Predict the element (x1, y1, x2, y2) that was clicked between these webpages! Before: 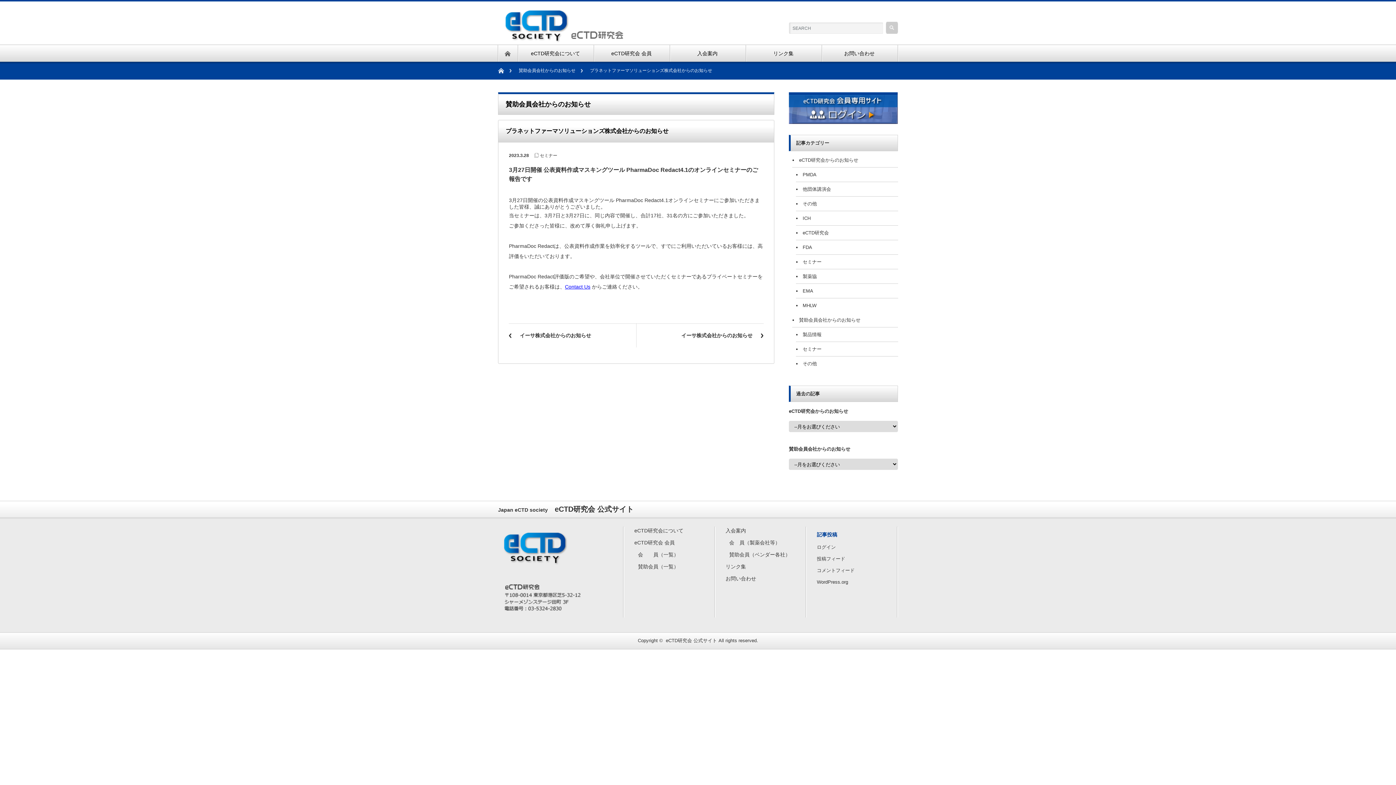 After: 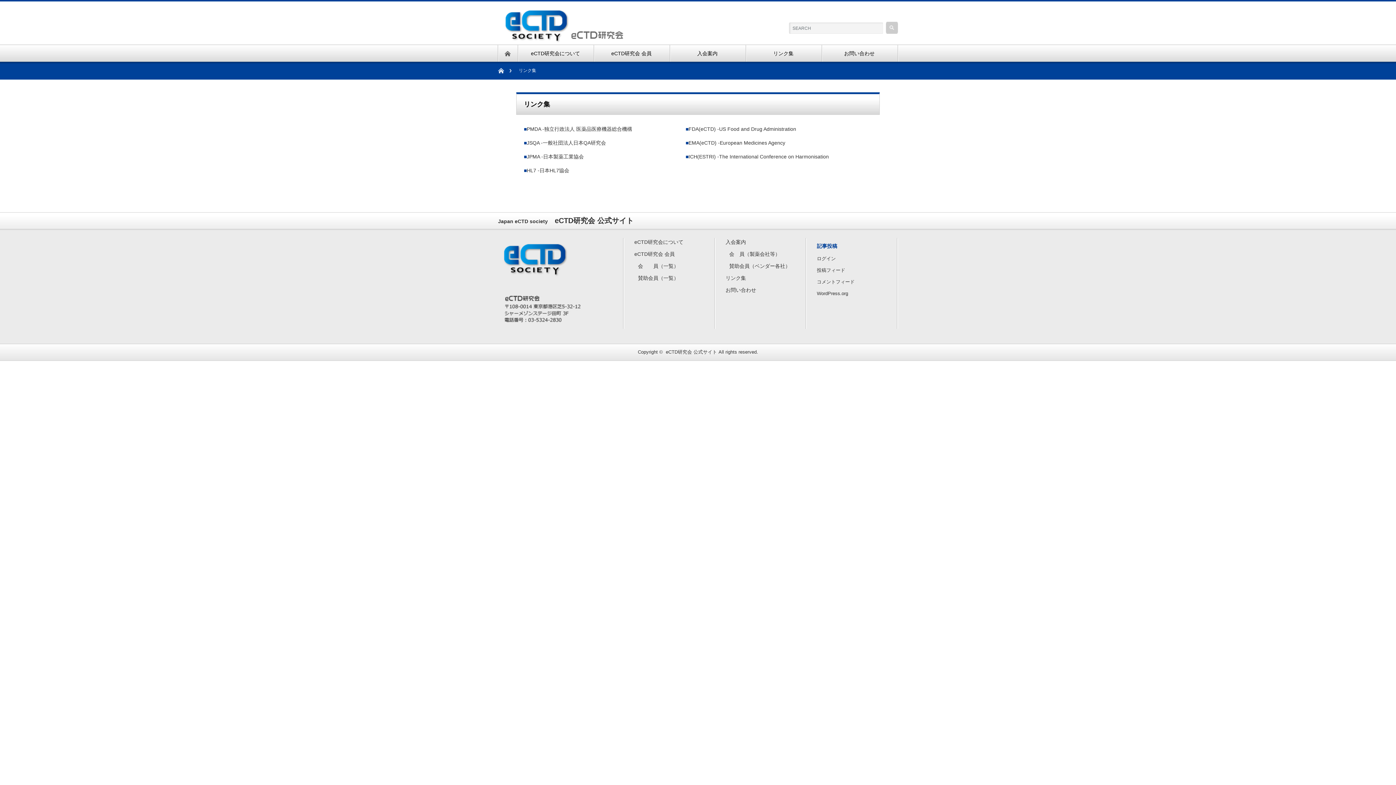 Action: bbox: (725, 563, 746, 569) label: リンク集